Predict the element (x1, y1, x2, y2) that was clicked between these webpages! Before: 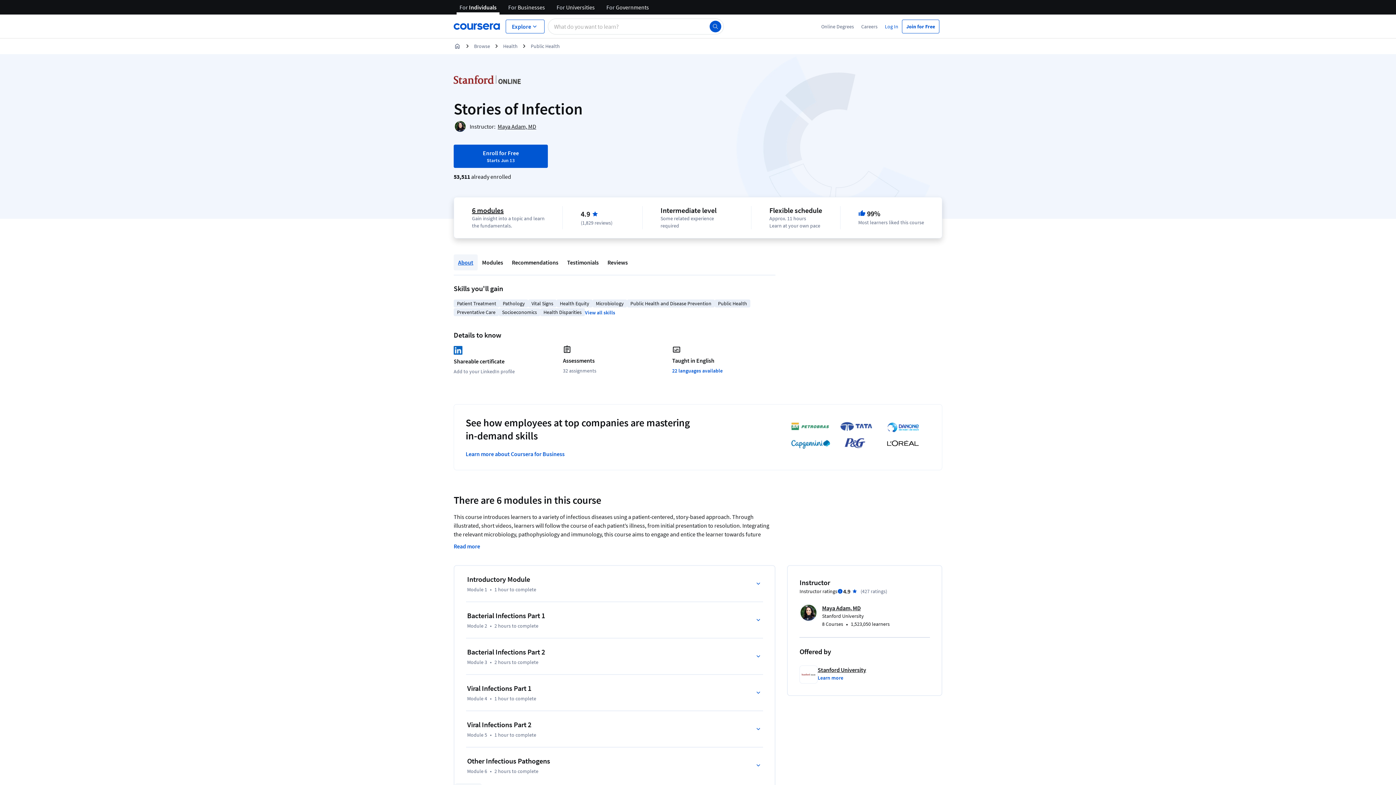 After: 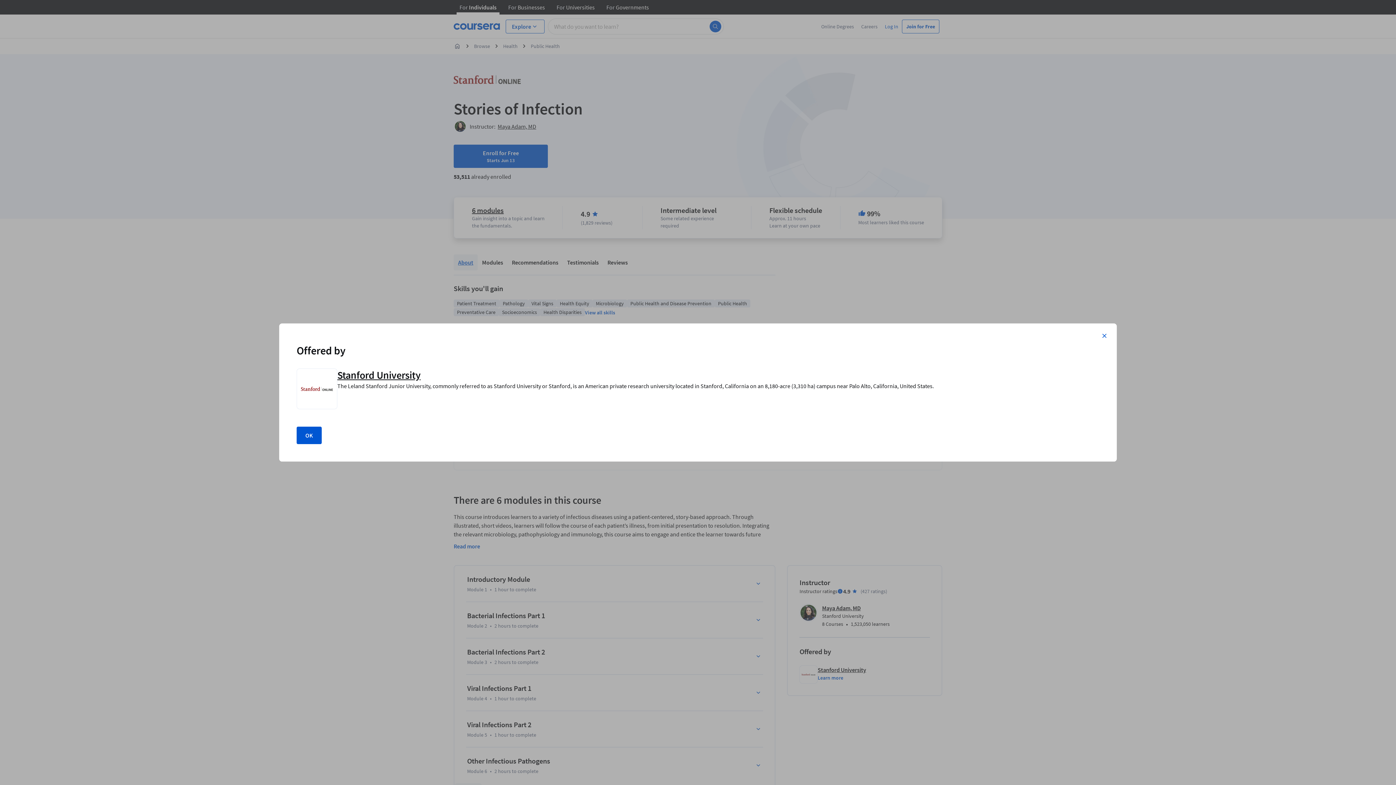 Action: bbox: (817, 674, 843, 681) label: Learn more about Stanford University